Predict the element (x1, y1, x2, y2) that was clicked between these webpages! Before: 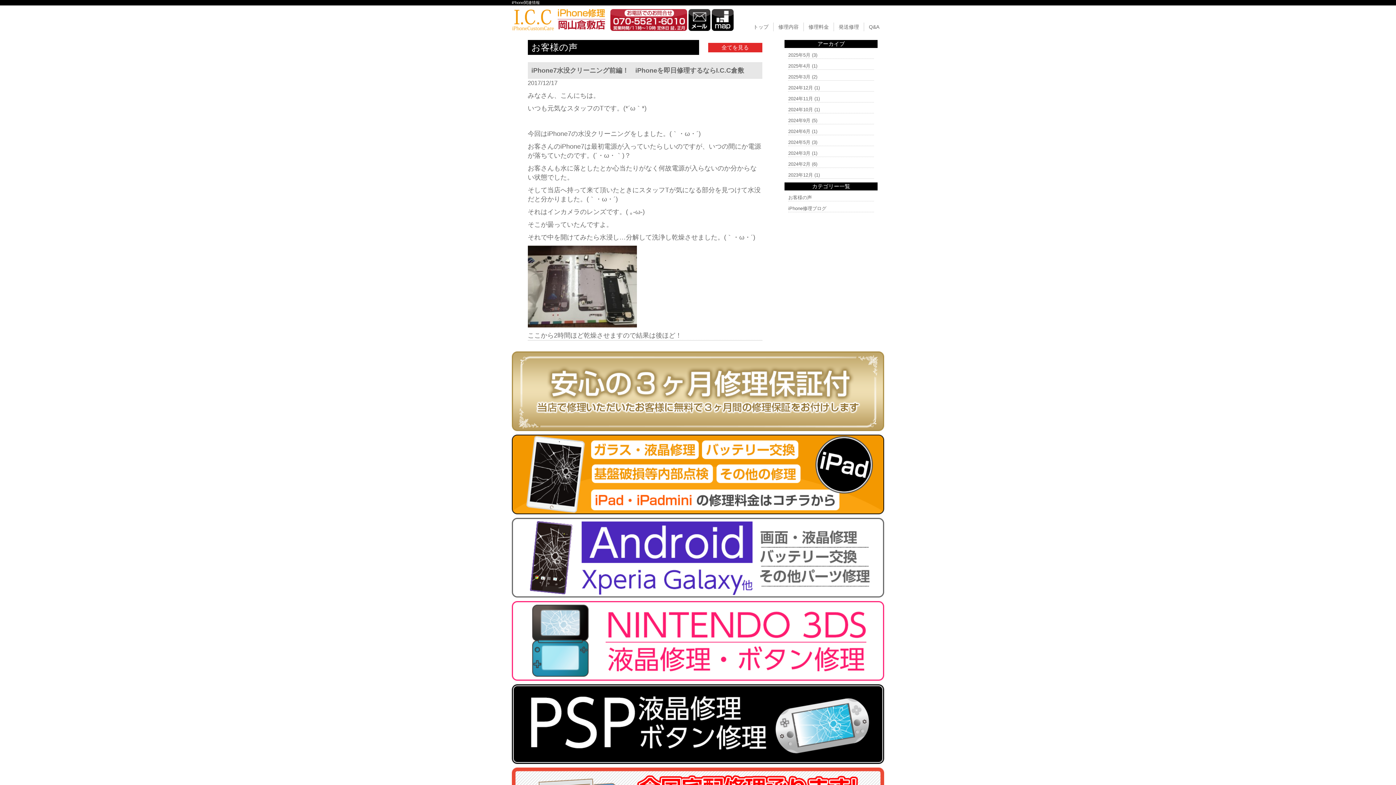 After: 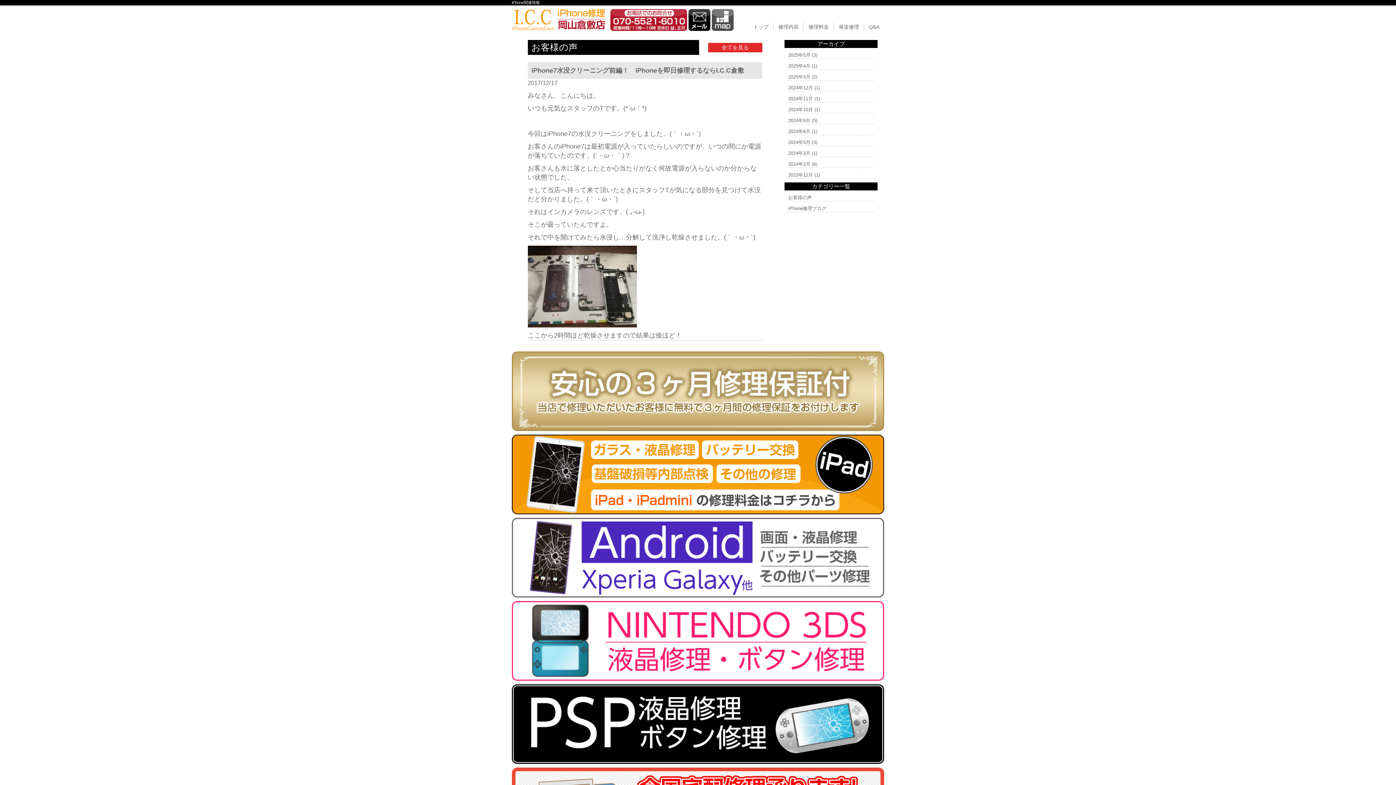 Action: bbox: (712, 25, 733, 31)